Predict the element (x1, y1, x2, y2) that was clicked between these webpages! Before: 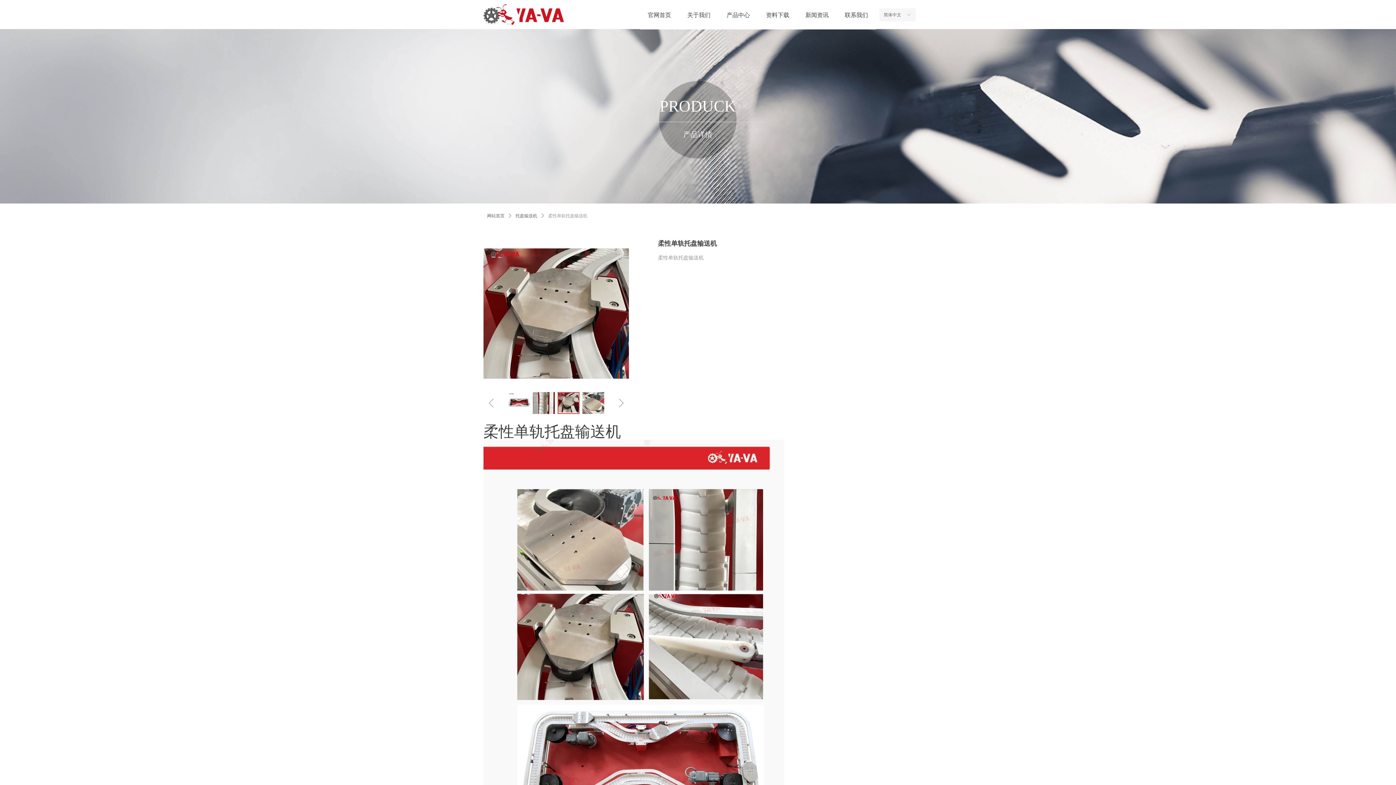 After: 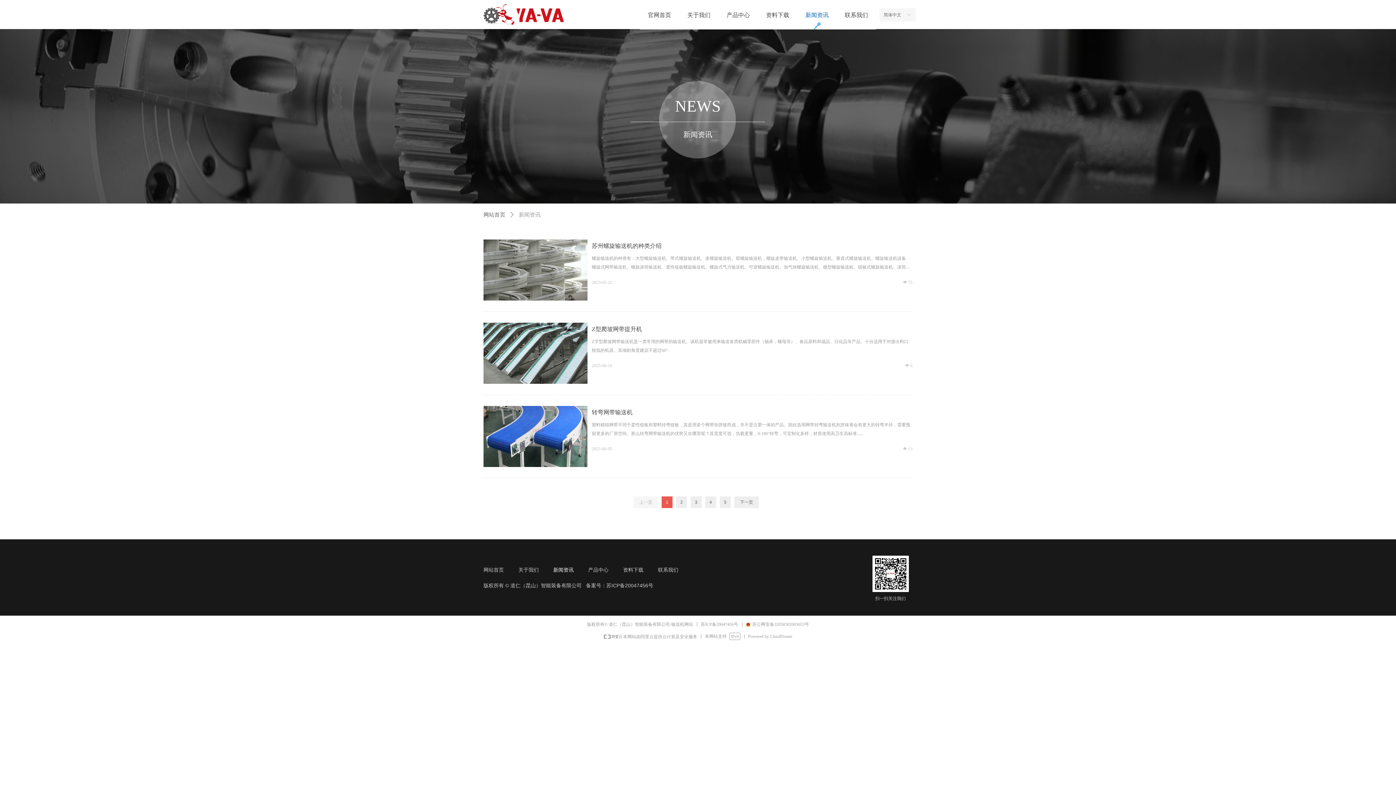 Action: bbox: (797, 0, 836, 29) label: 新闻资讯